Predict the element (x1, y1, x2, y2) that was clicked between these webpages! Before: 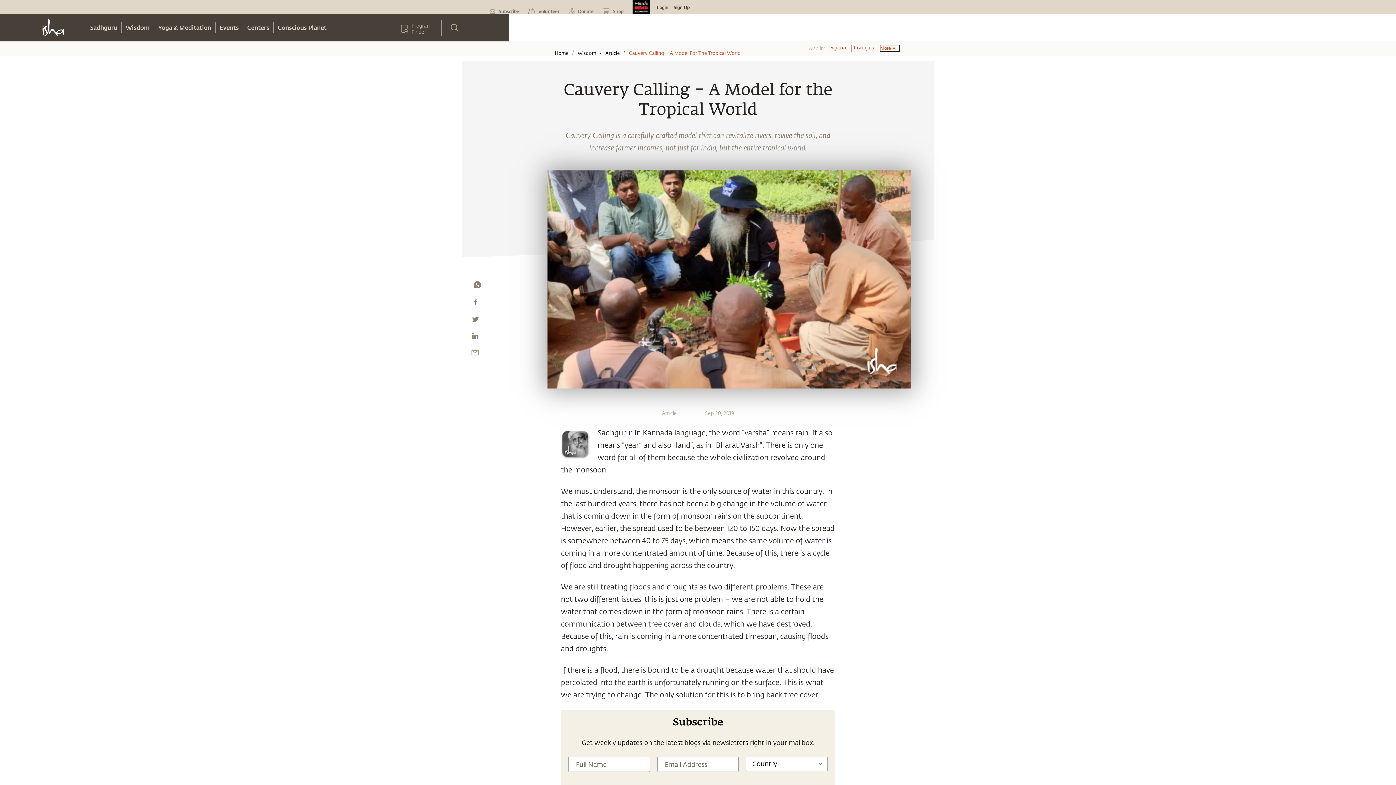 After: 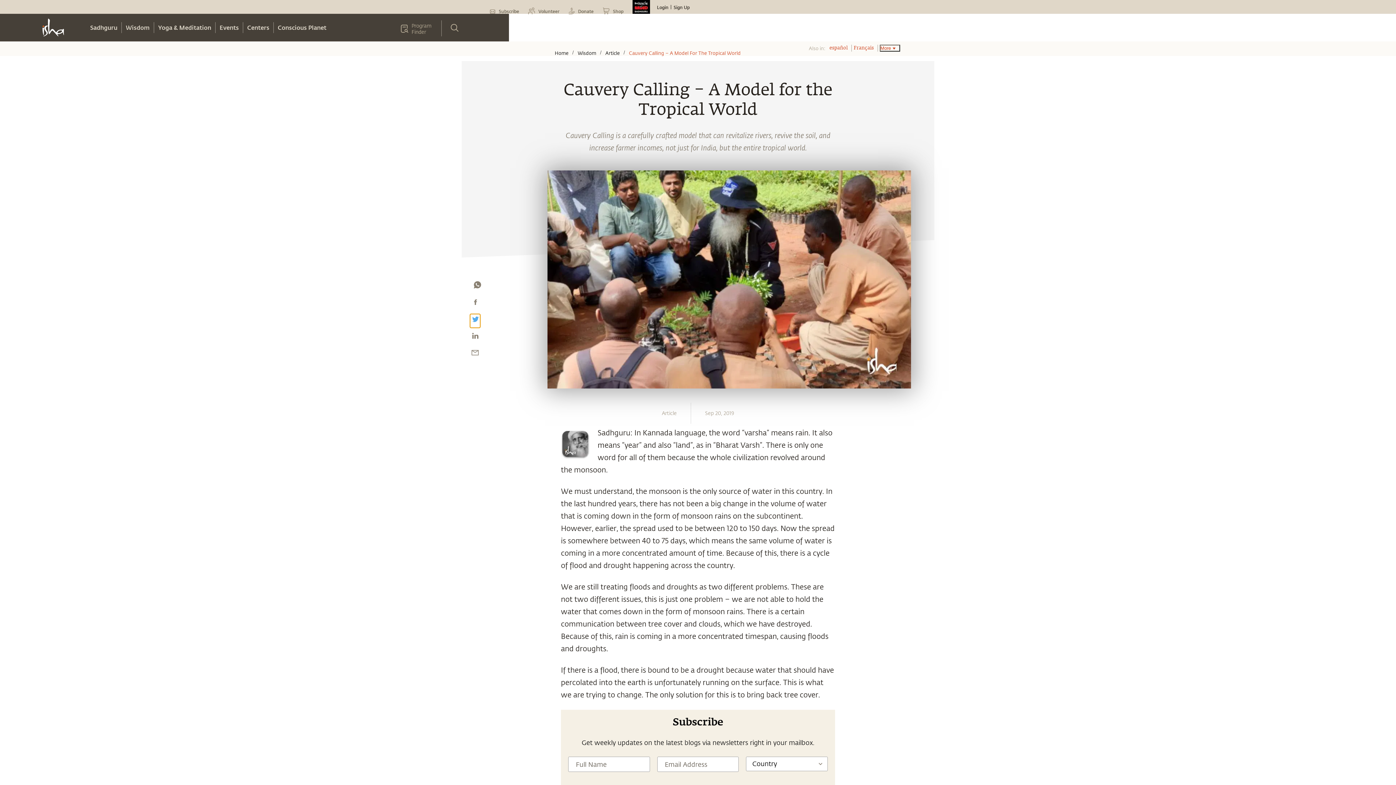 Action: bbox: (470, 314, 480, 324)